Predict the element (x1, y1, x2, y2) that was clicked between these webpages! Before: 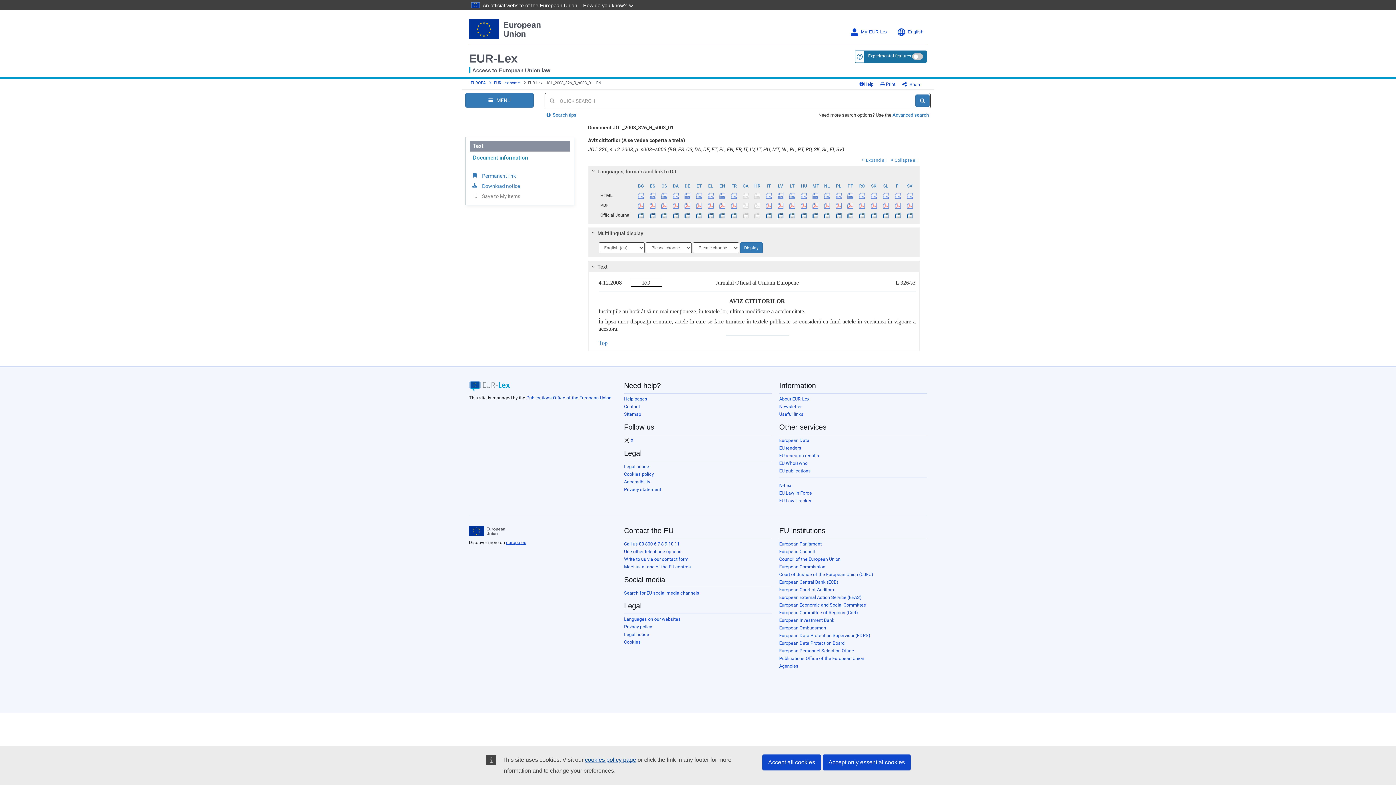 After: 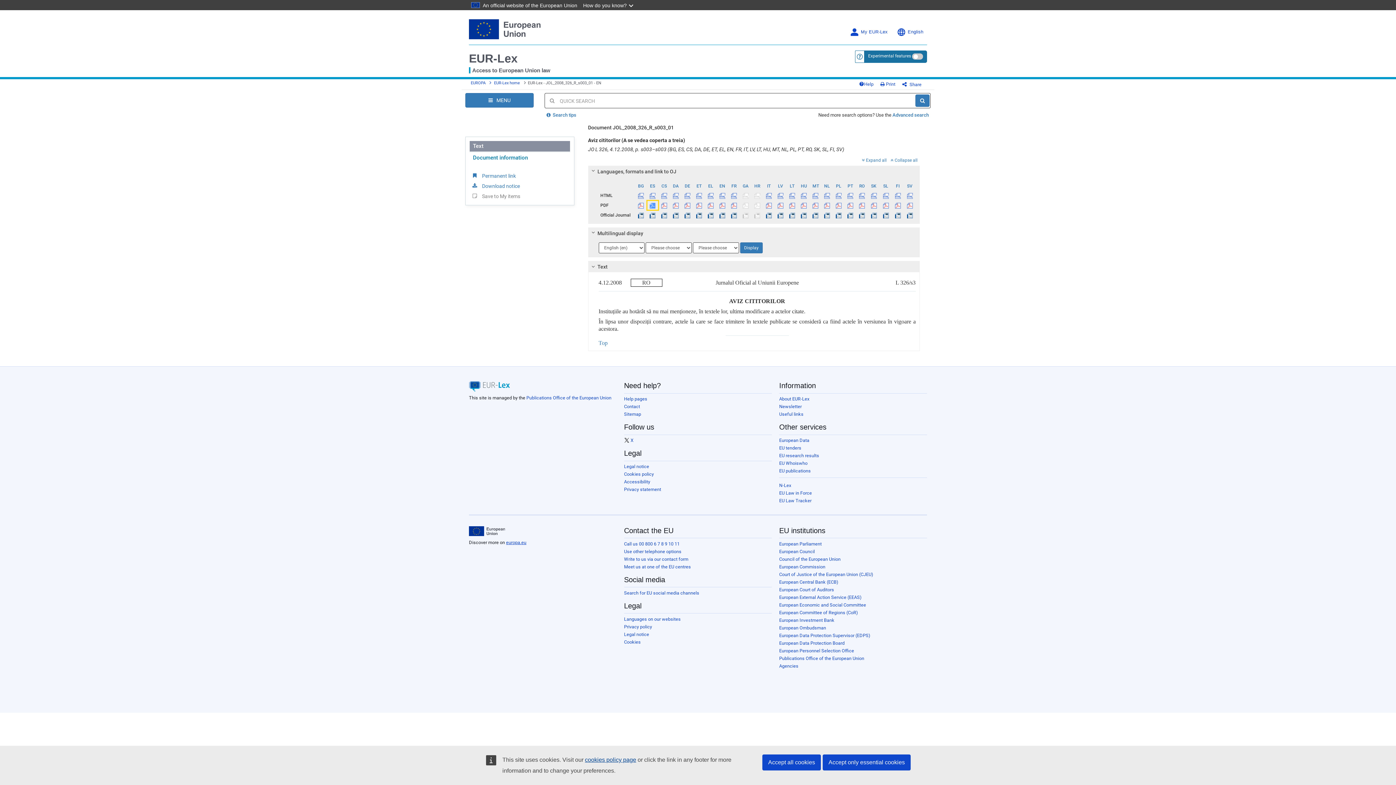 Action: bbox: (647, 200, 658, 210)